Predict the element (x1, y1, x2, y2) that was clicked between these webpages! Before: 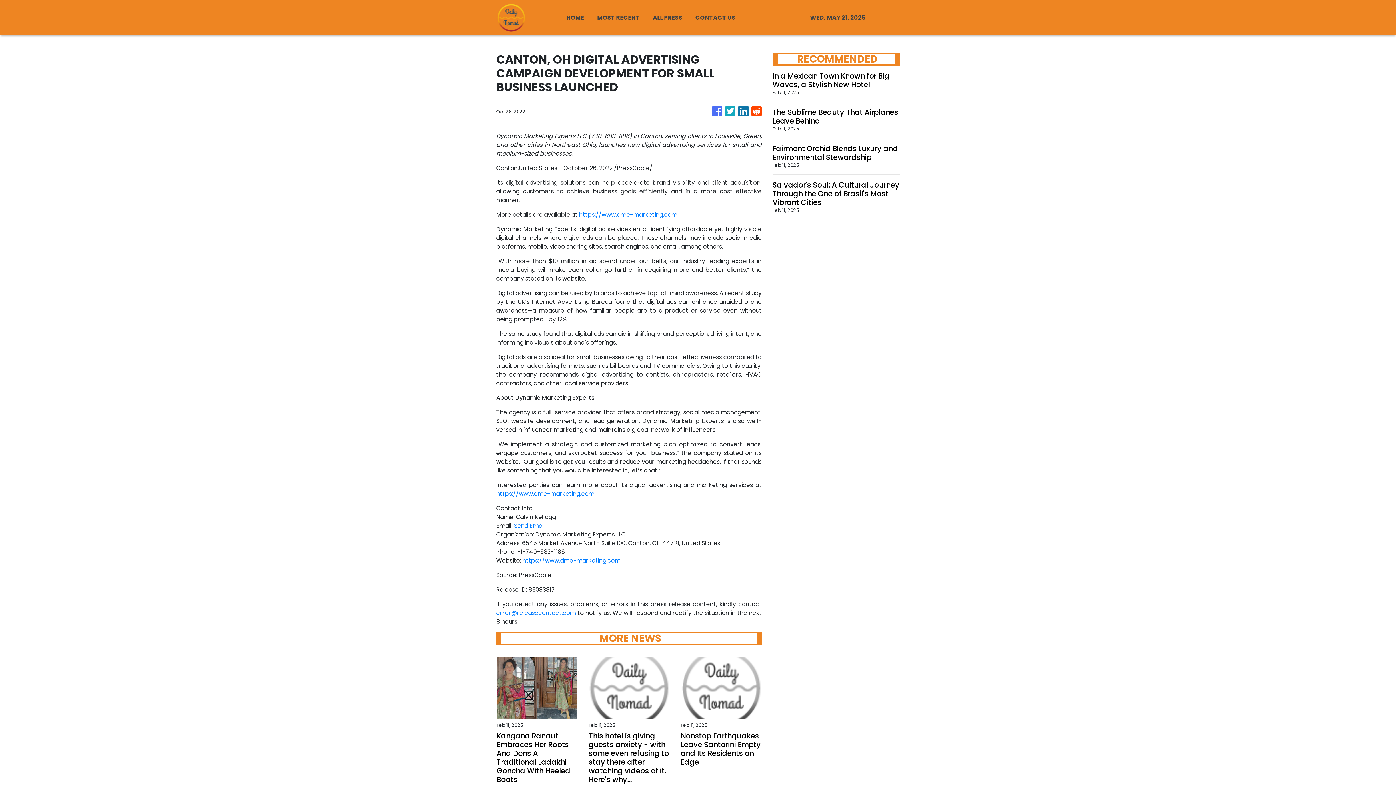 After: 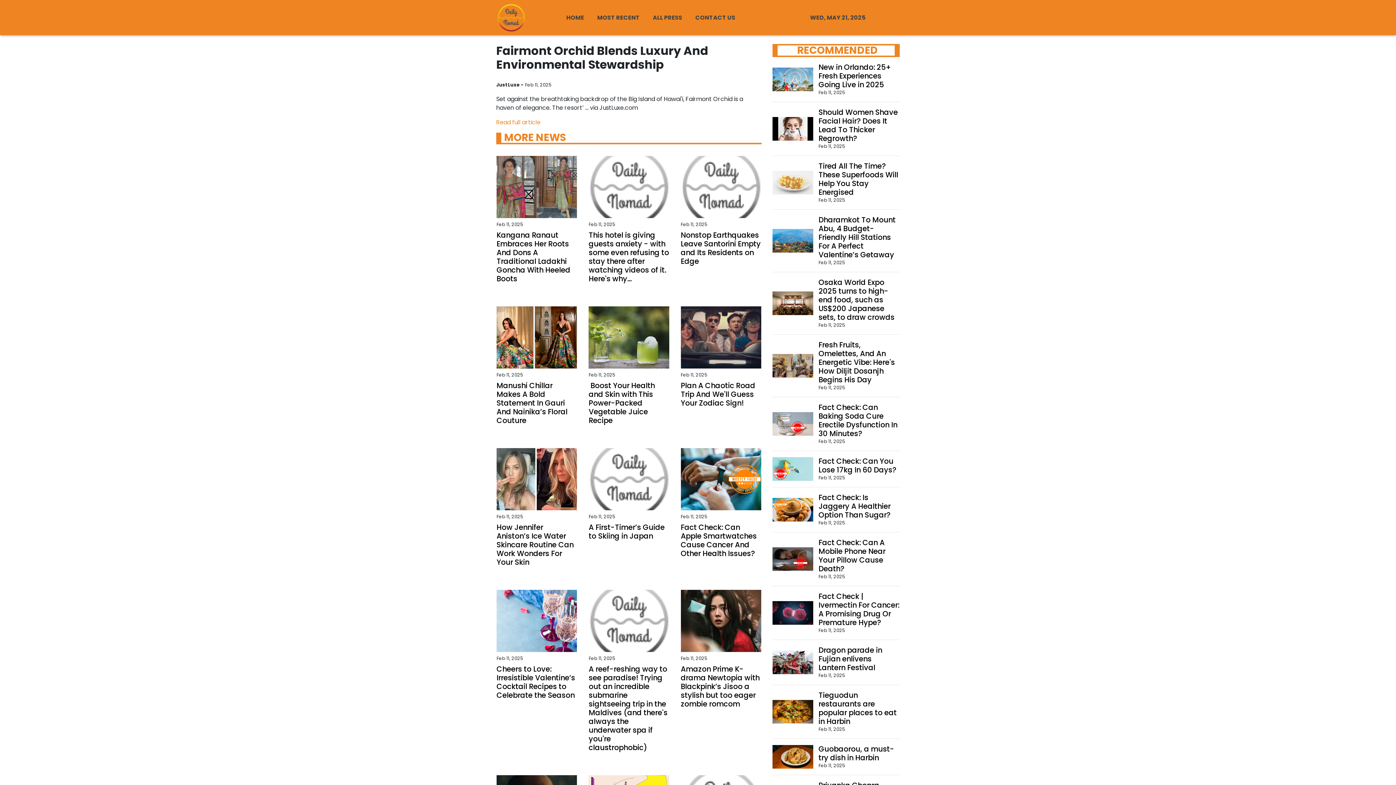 Action: bbox: (772, 144, 900, 161) label: Fairmont Orchid Blends Luxury and Environmental Stewardship